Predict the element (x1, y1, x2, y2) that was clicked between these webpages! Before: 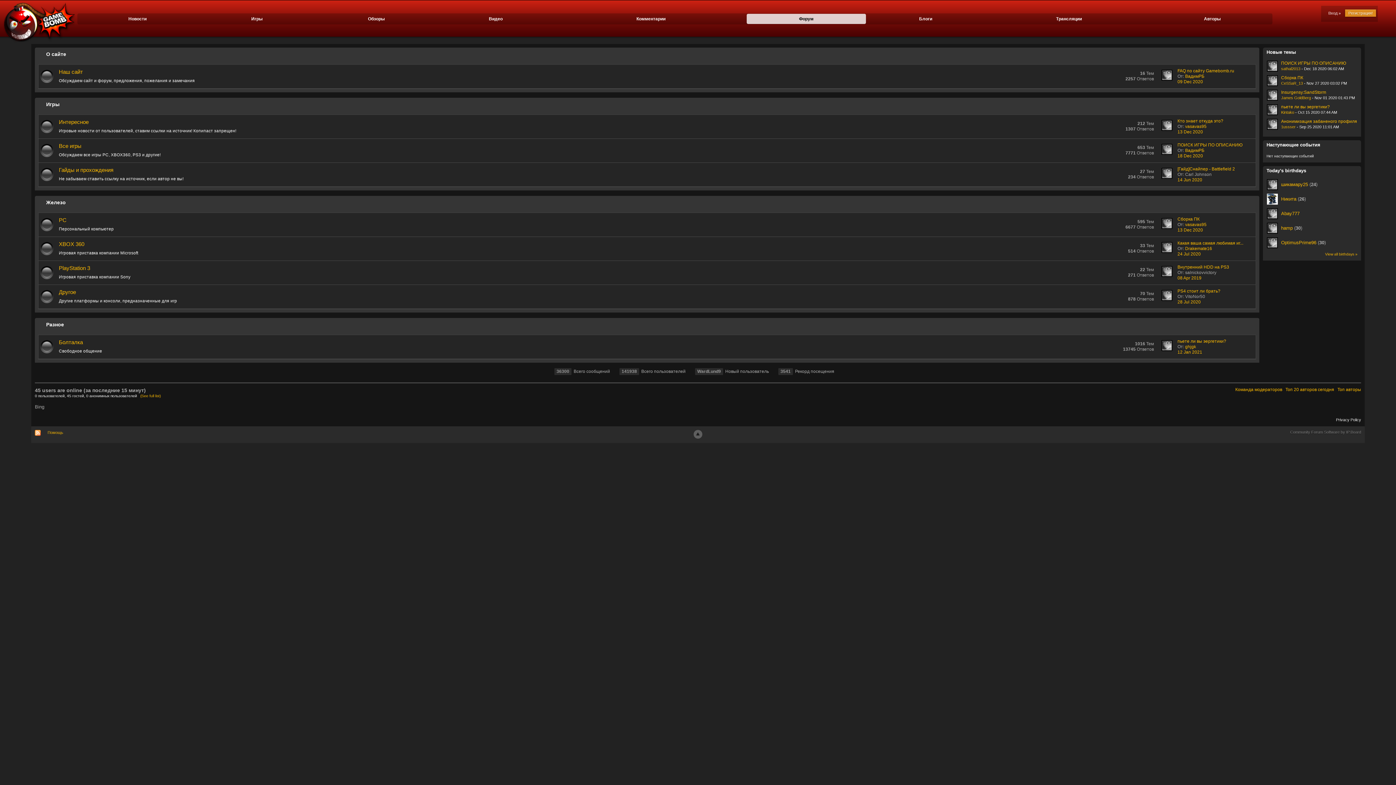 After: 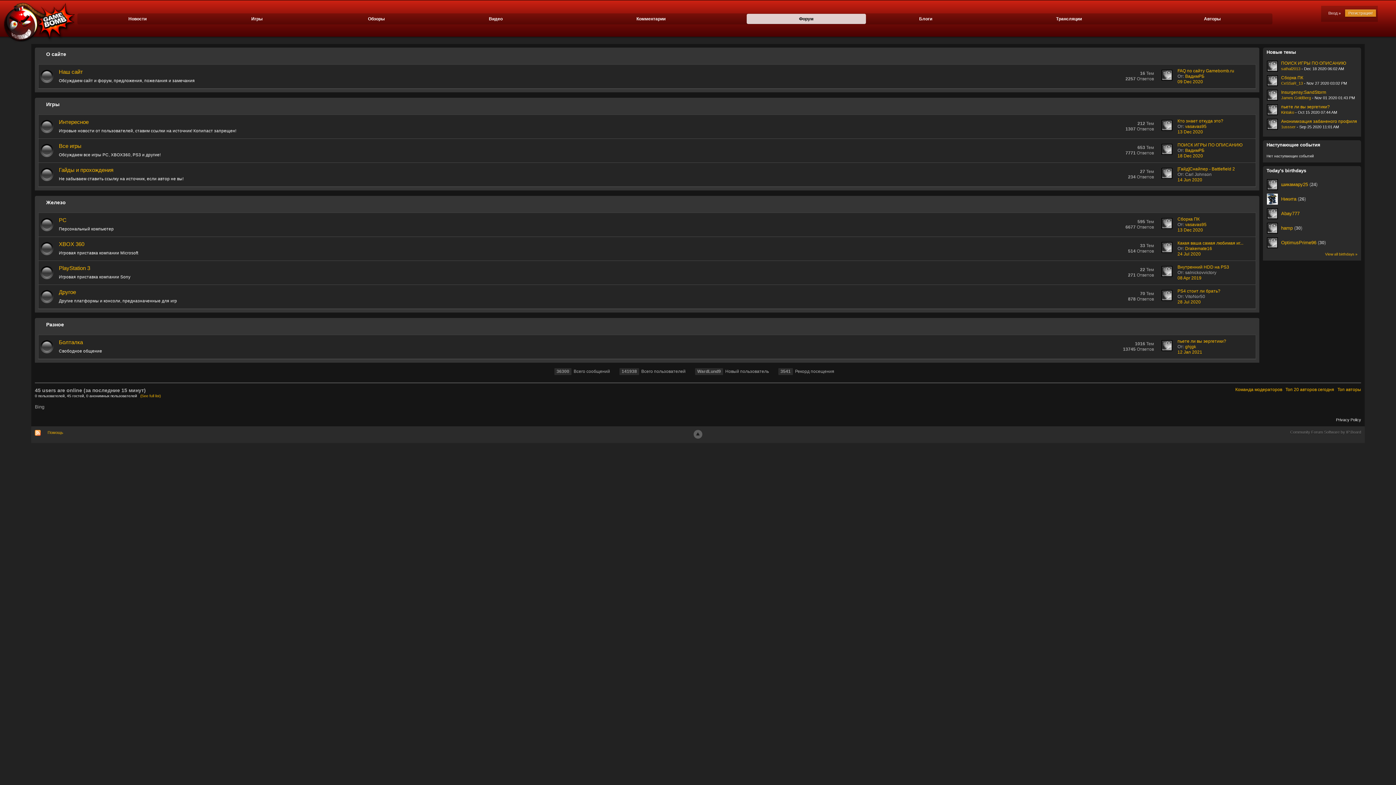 Action: label: vasavas95 bbox: (1185, 124, 1206, 129)